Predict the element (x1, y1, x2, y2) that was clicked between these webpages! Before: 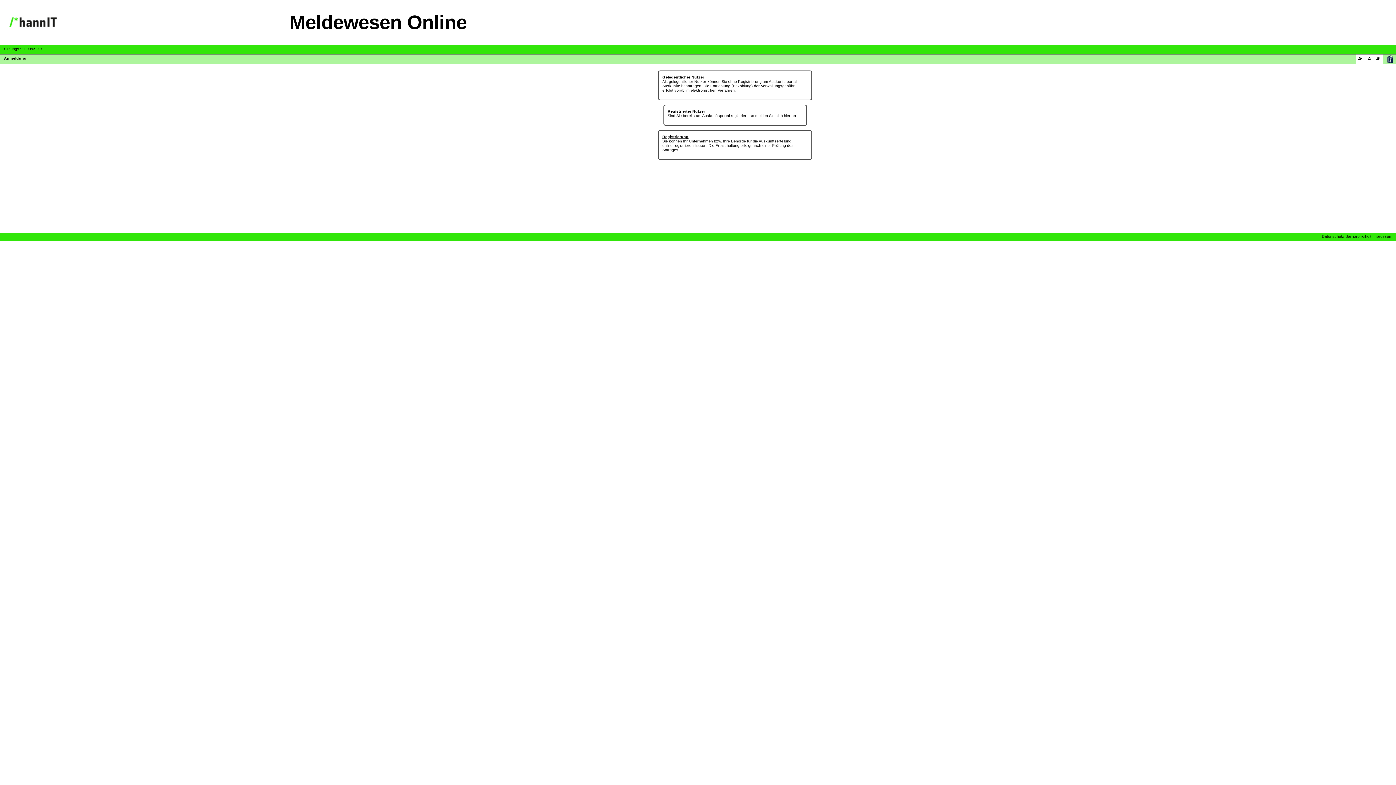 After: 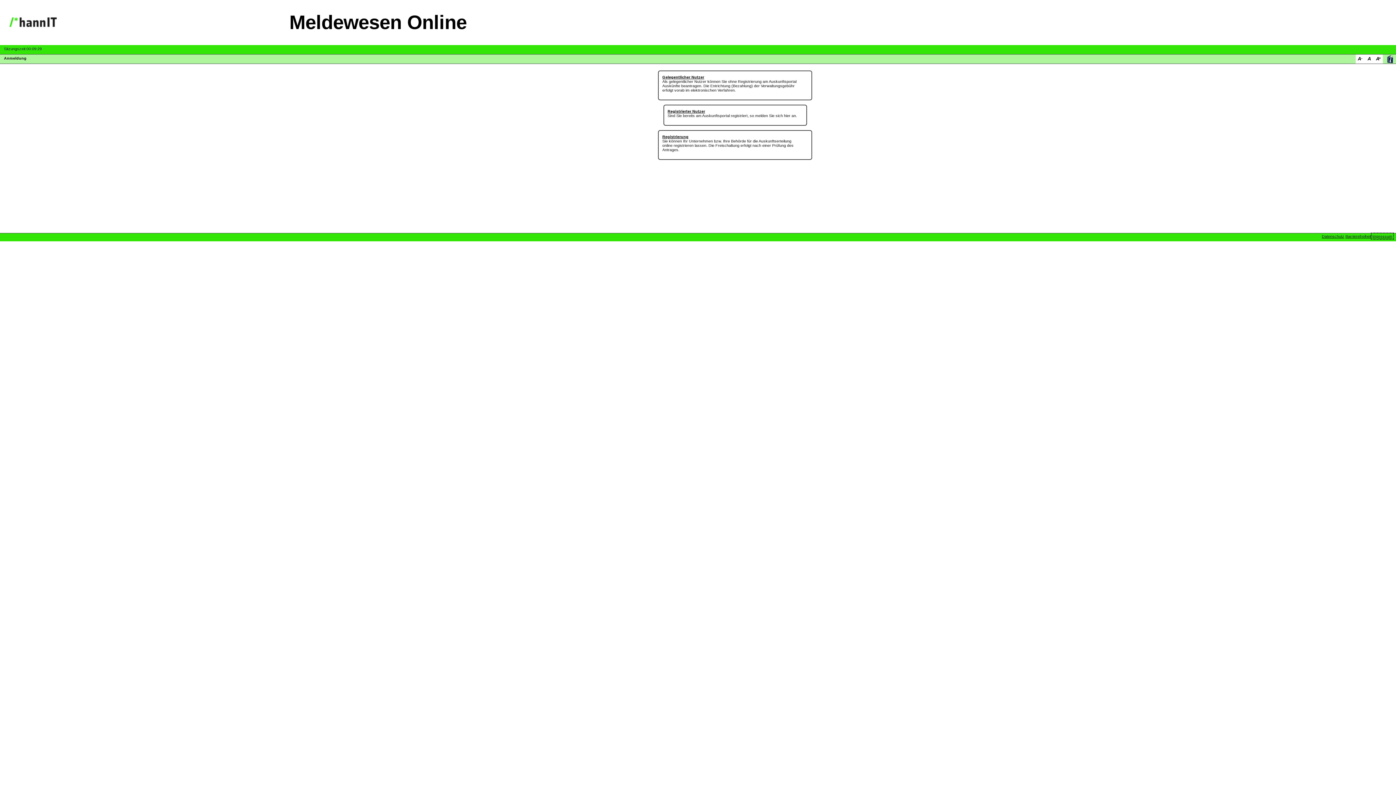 Action: bbox: (1372, 234, 1392, 238) label: Impressum